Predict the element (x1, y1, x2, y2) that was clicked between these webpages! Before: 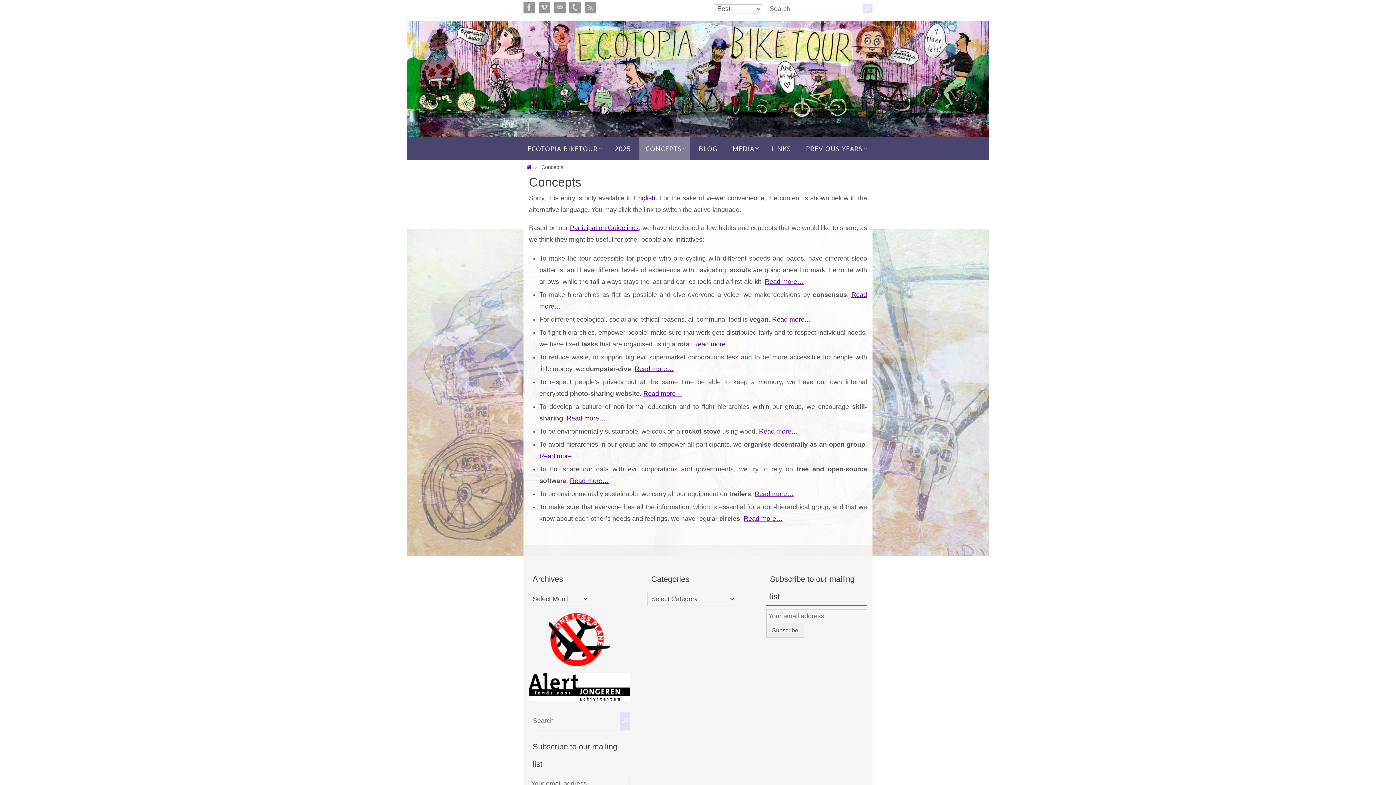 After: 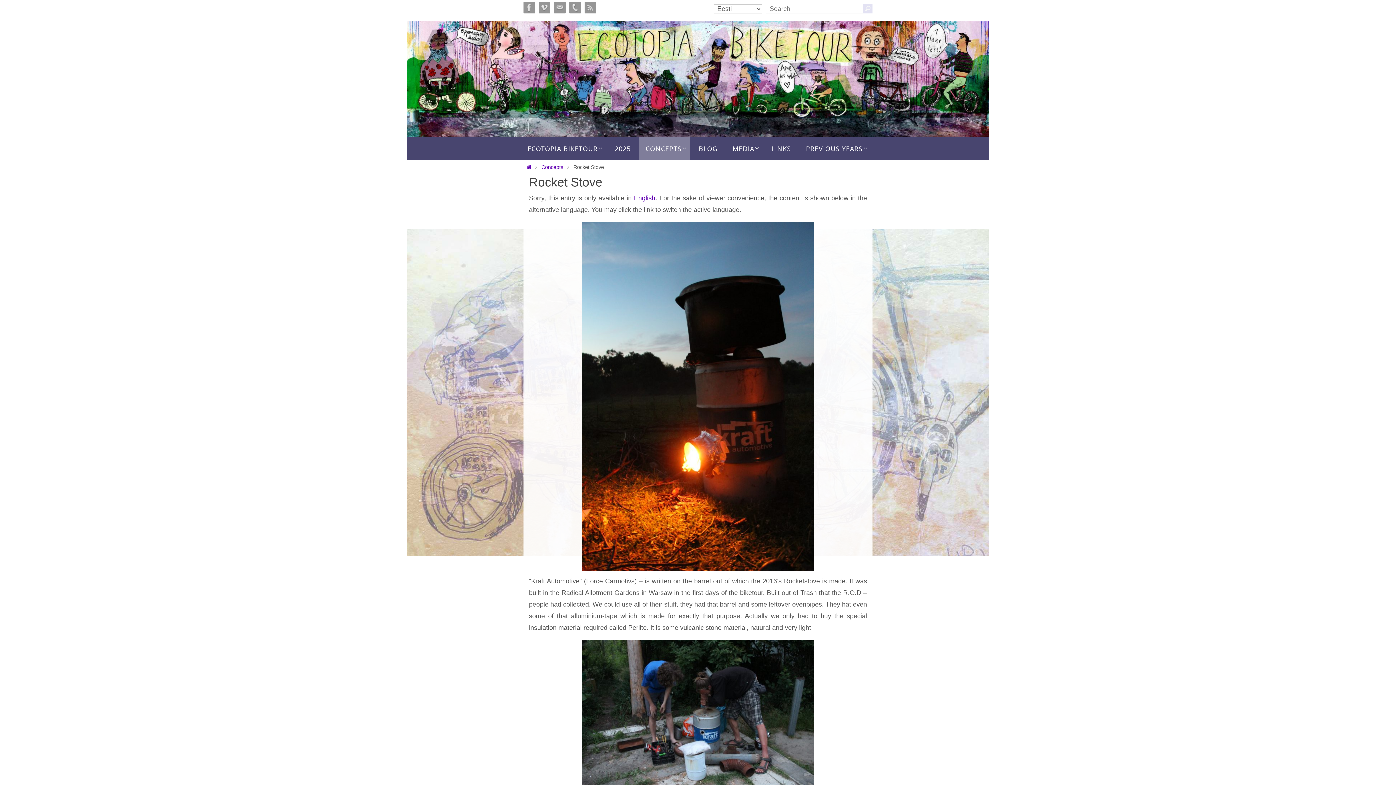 Action: label: Read more… bbox: (759, 427, 798, 435)